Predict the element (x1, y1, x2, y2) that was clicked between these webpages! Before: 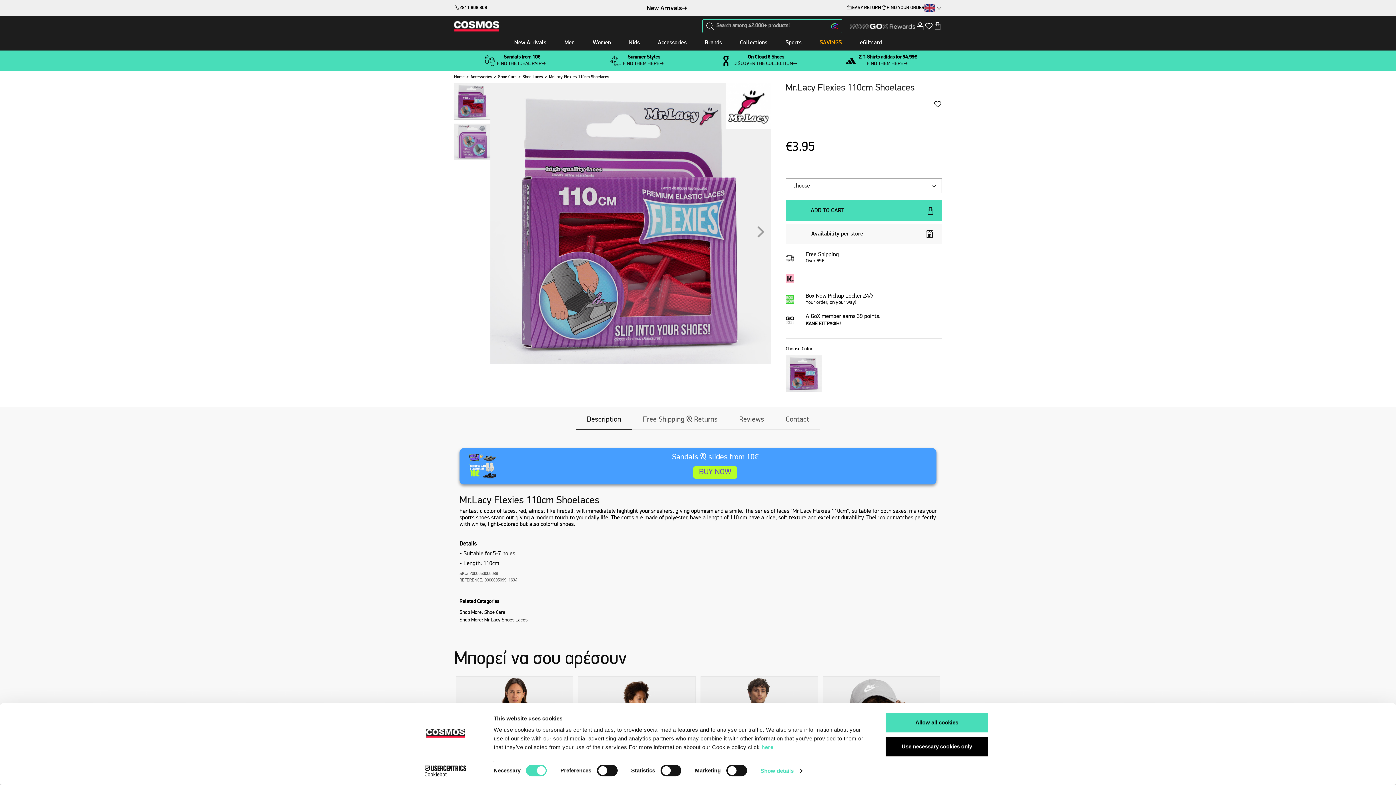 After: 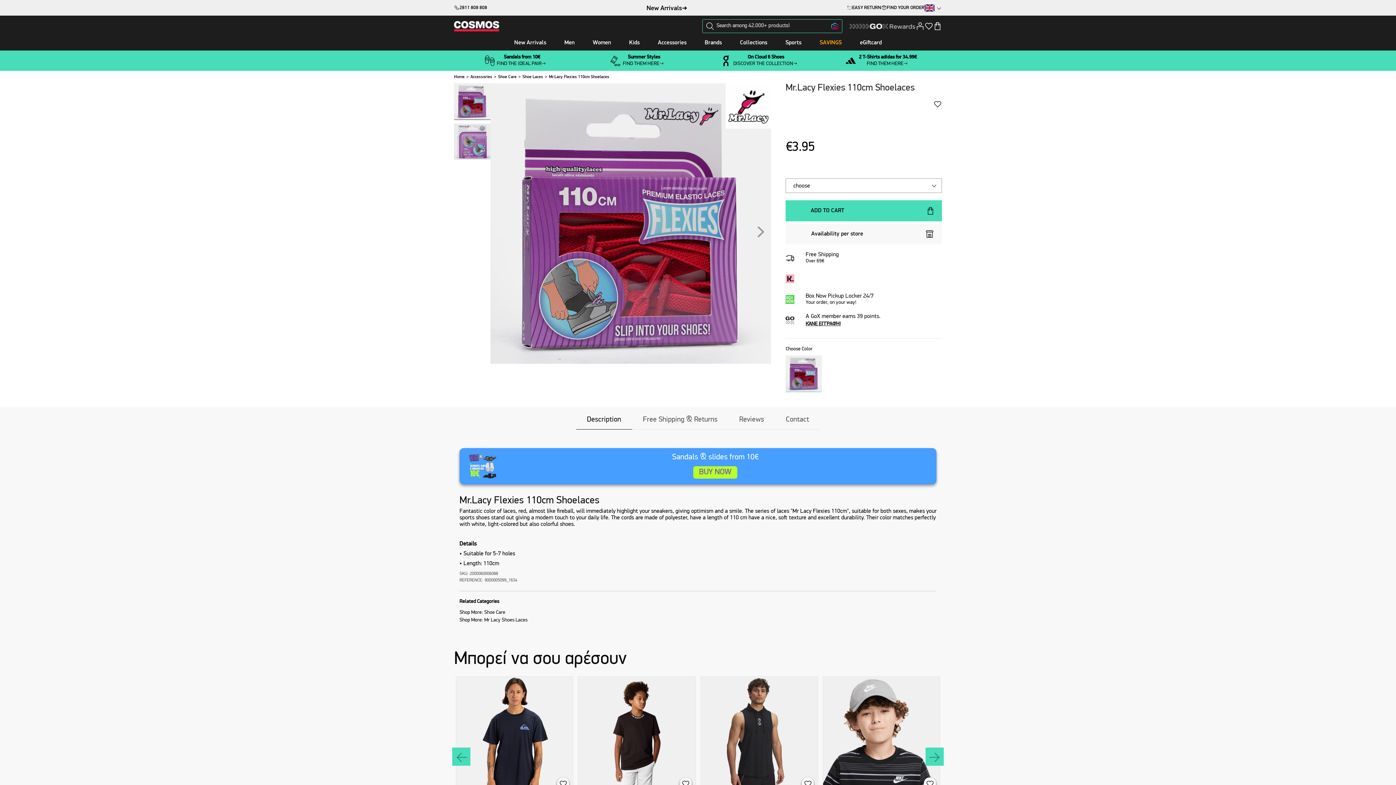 Action: label: Use necessary cookies only bbox: (885, 736, 989, 757)